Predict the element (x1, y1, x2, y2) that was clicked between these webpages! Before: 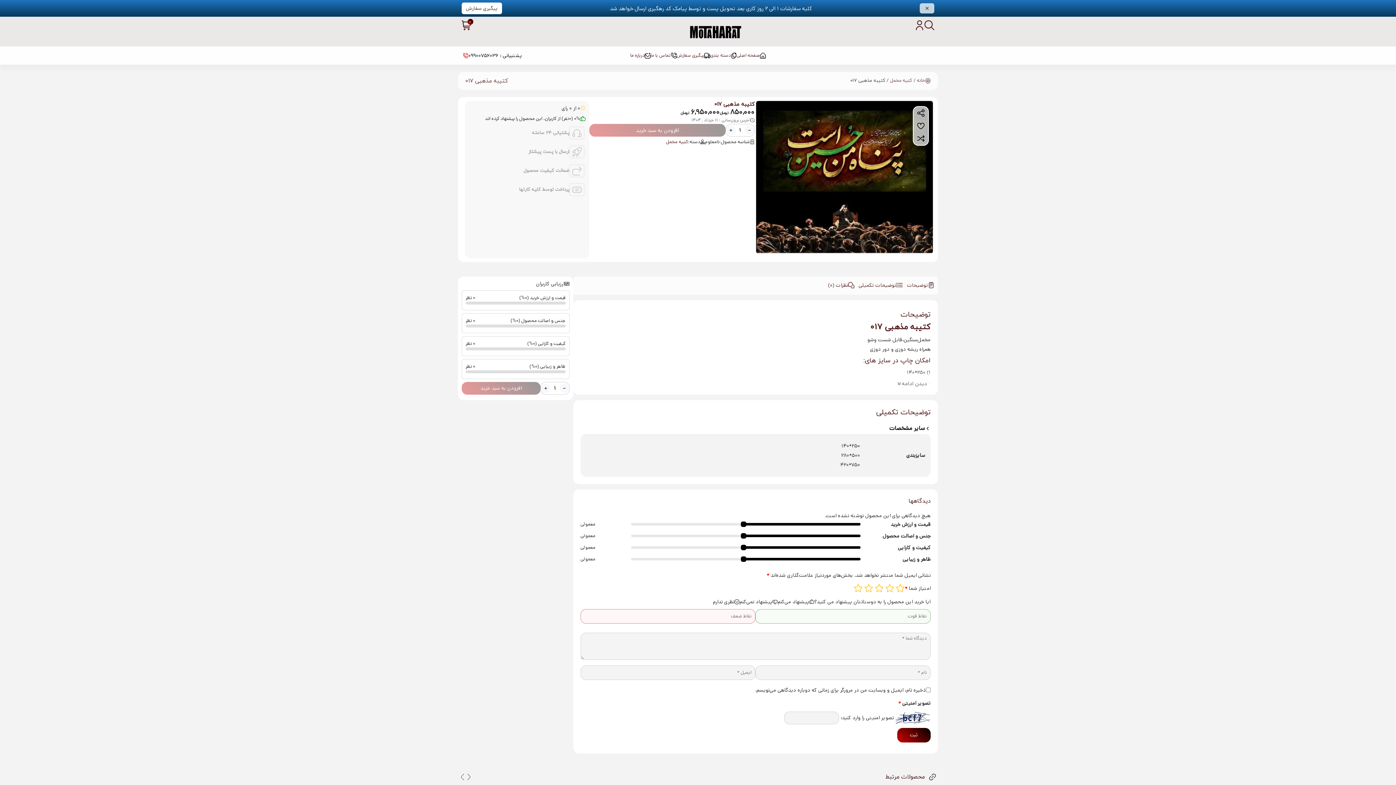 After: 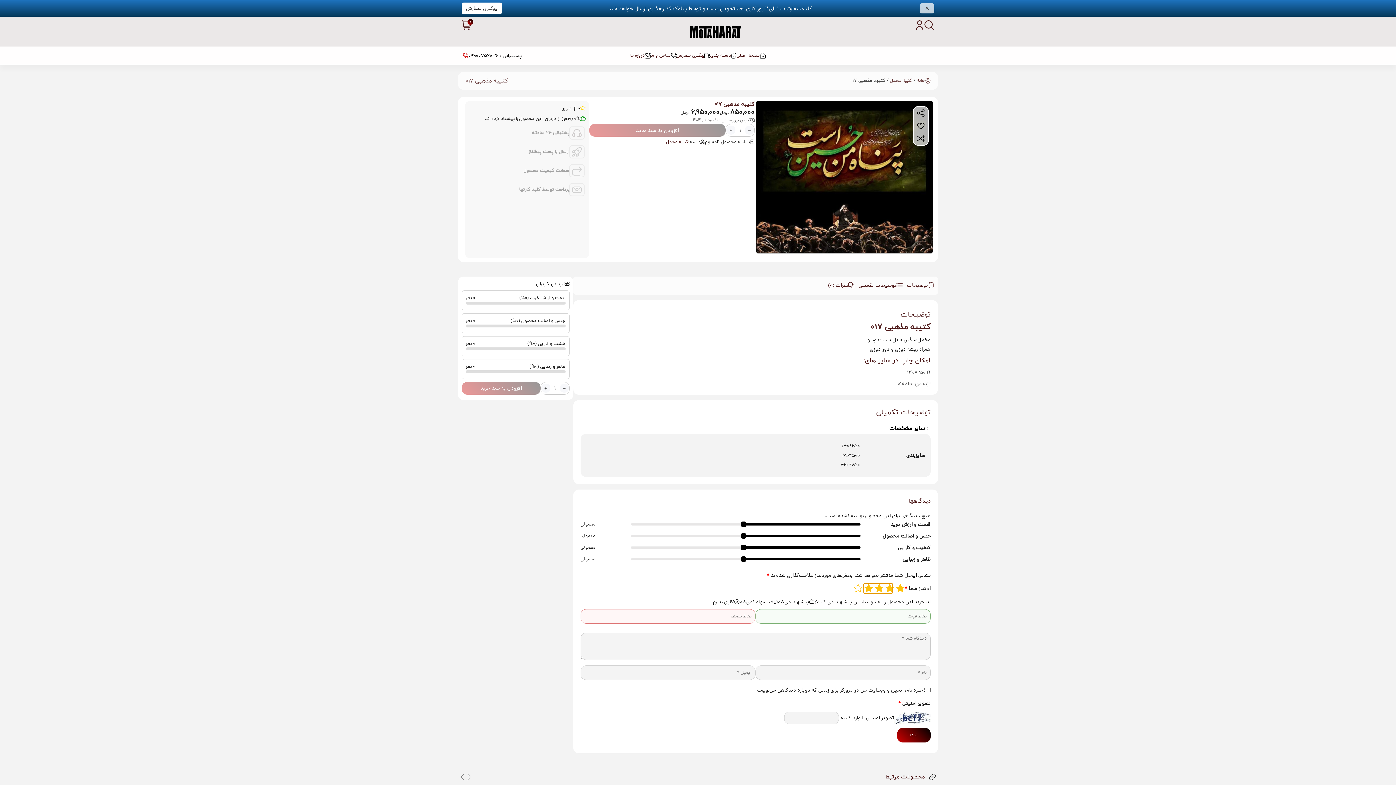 Action: label: 4 of 5 stars bbox: (864, 583, 873, 593)